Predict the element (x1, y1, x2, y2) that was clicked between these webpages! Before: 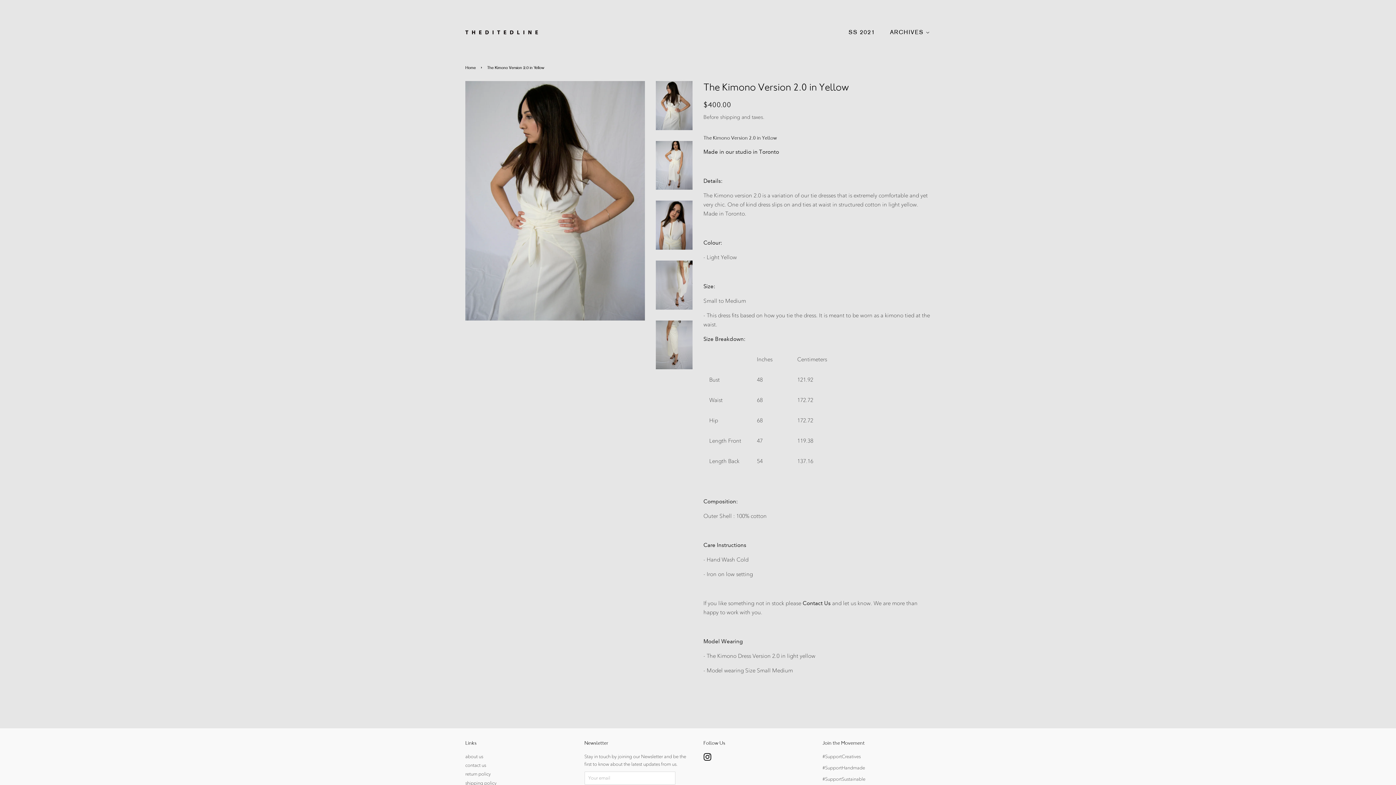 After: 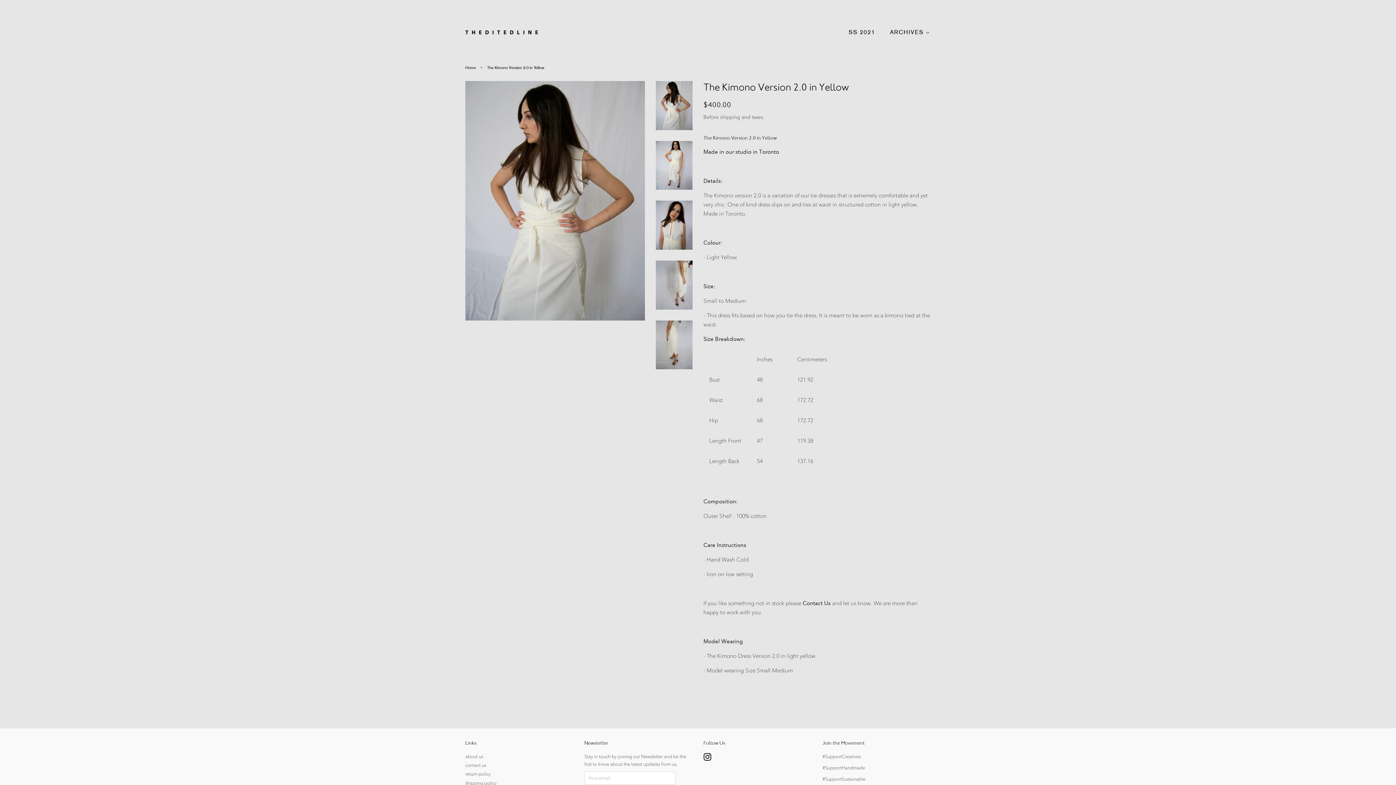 Action: label: Instagram bbox: (703, 756, 711, 761)